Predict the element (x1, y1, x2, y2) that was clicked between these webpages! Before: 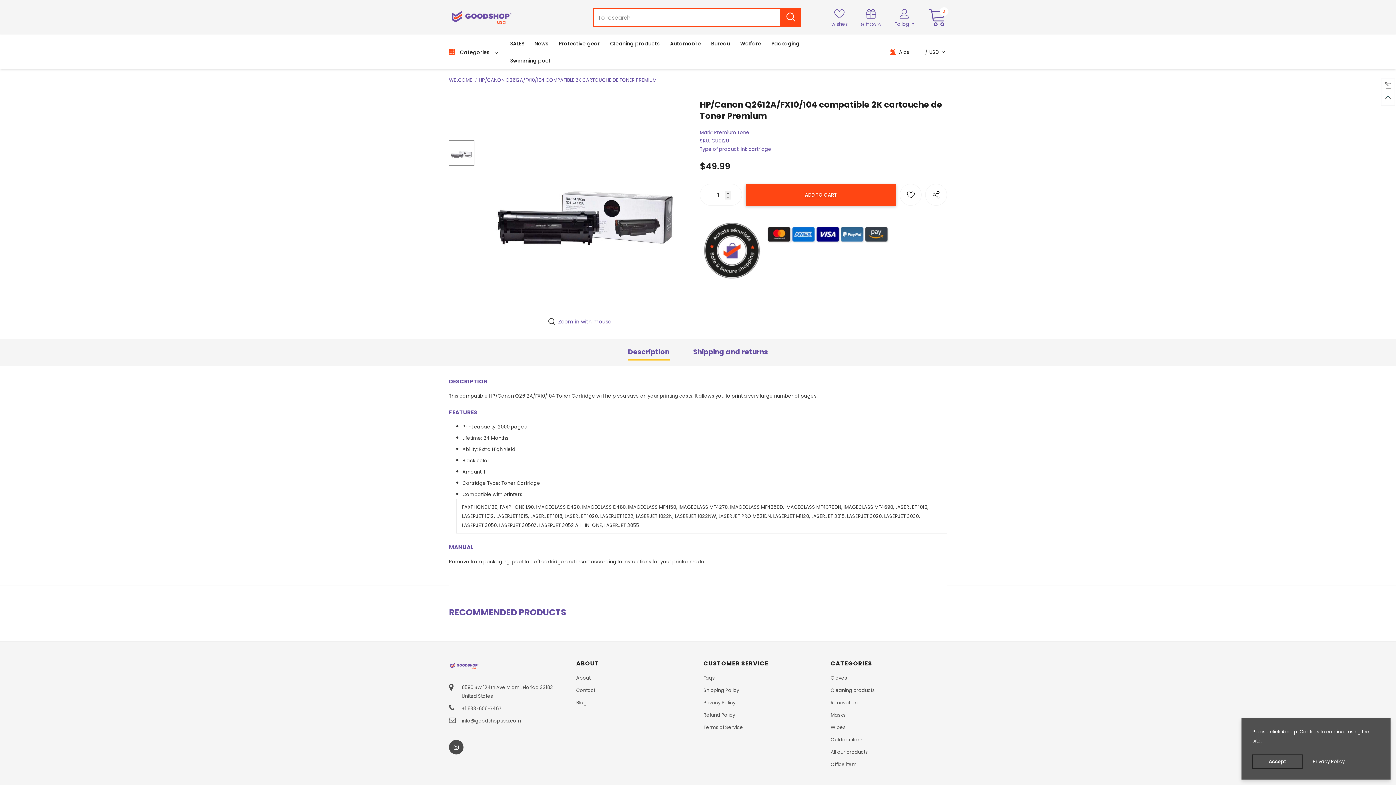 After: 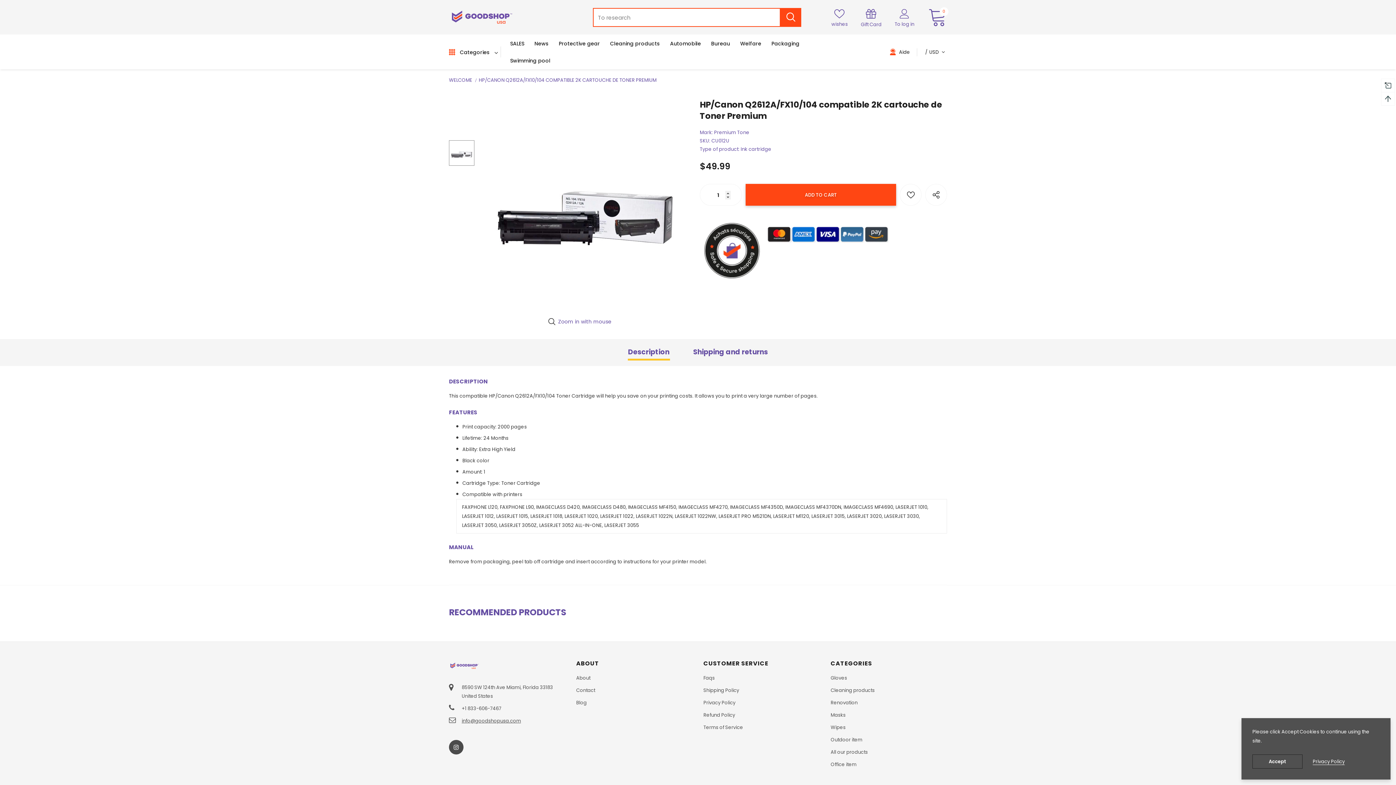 Action: label: Privacy Policy bbox: (1313, 757, 1345, 766)